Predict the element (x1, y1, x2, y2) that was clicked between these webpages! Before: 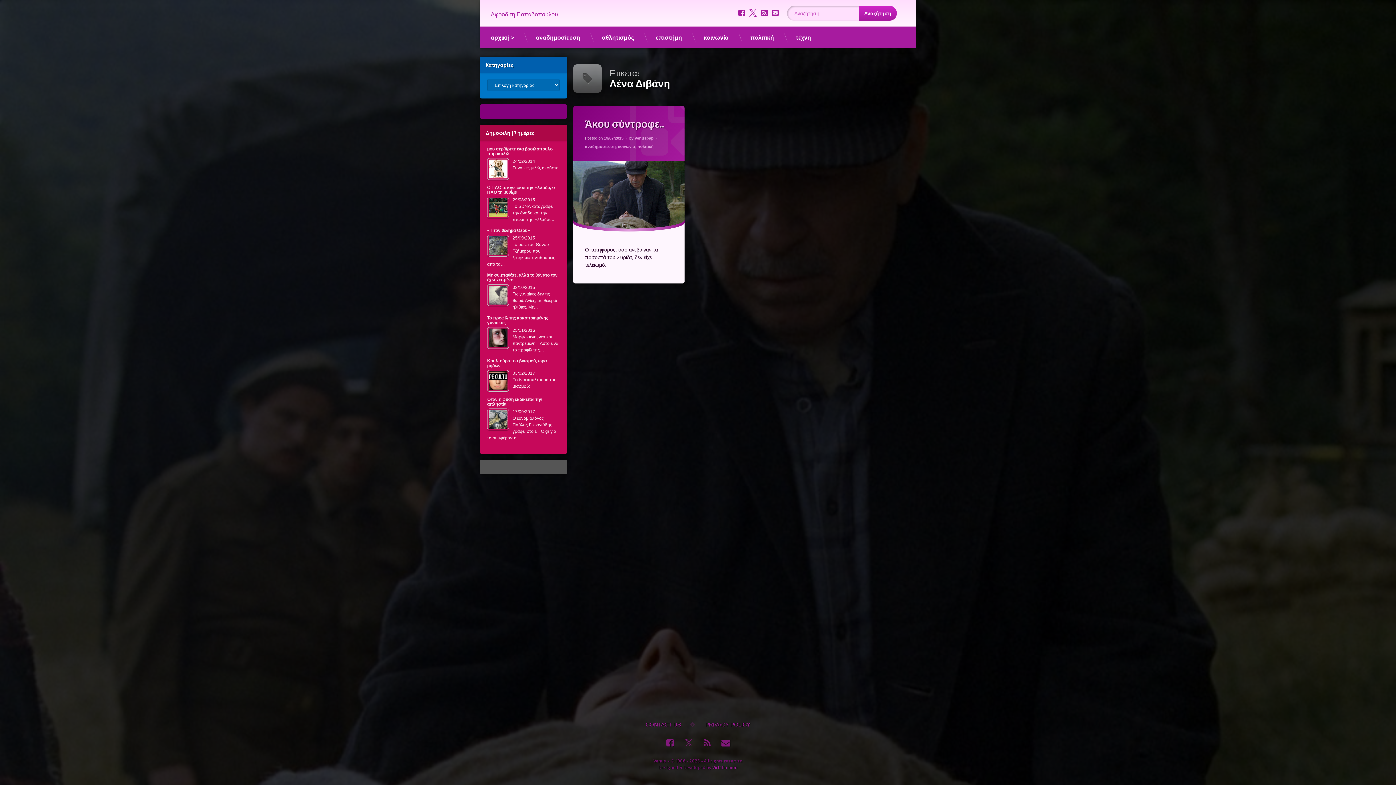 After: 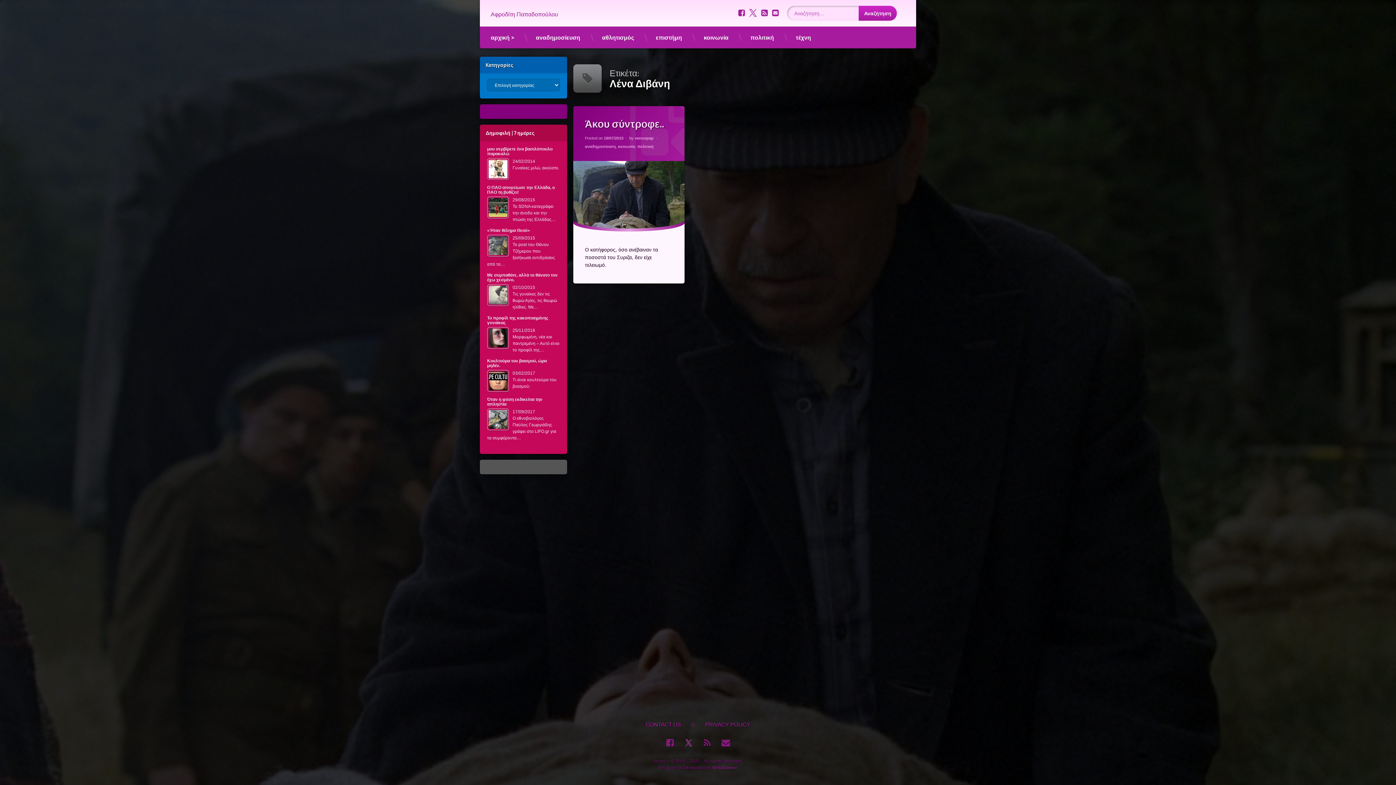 Action: label: X.com bbox: (680, 734, 697, 752)